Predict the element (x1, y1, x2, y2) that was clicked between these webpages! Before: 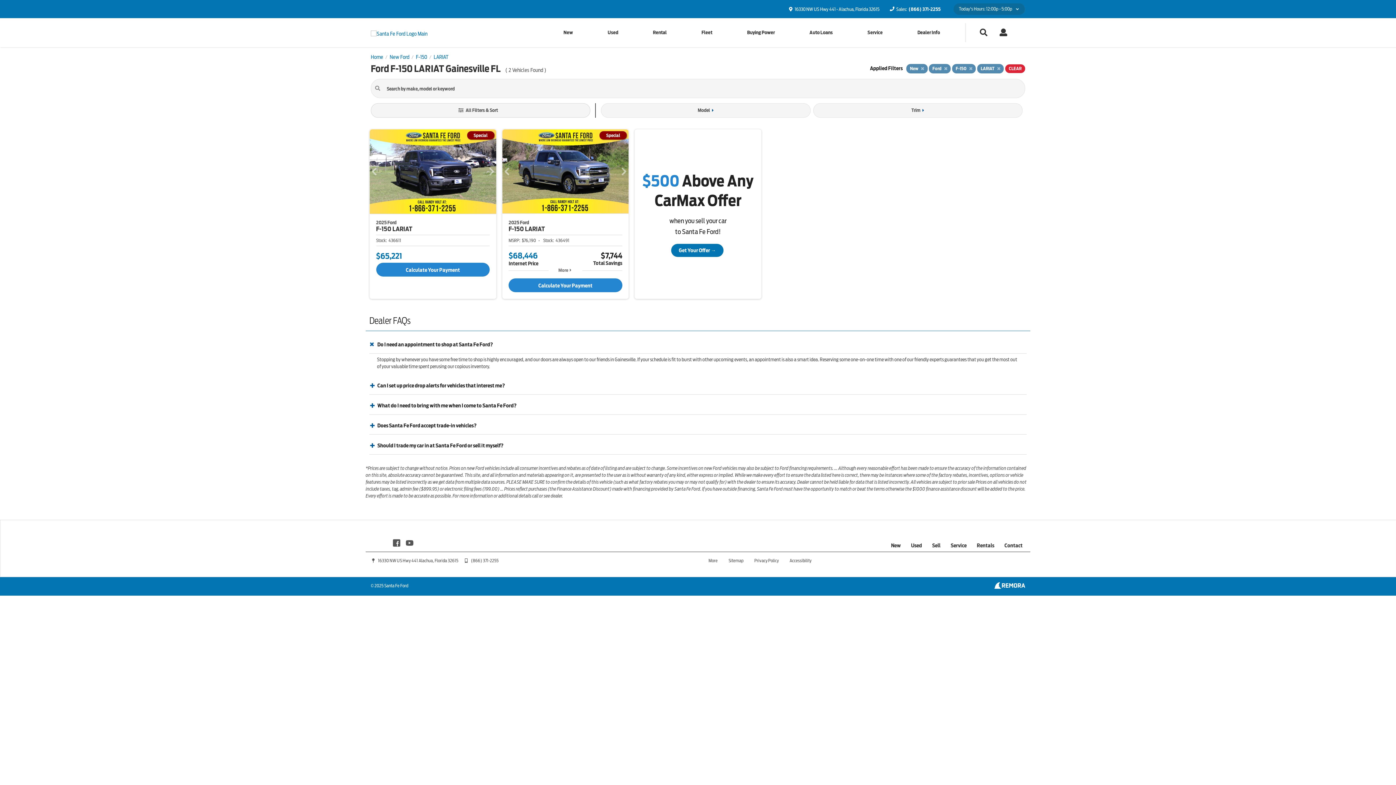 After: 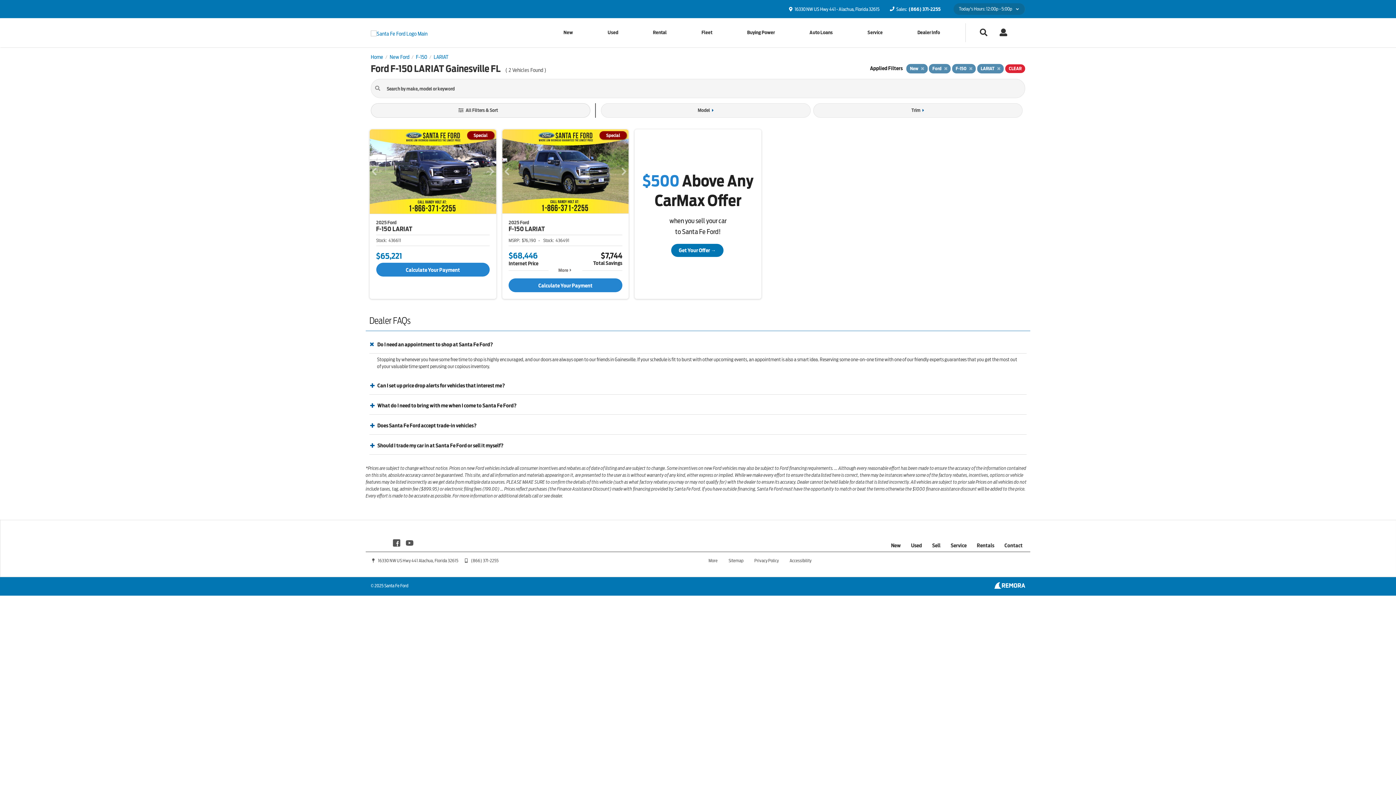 Action: label: Link To YouTube Profile bbox: (403, 541, 415, 549)